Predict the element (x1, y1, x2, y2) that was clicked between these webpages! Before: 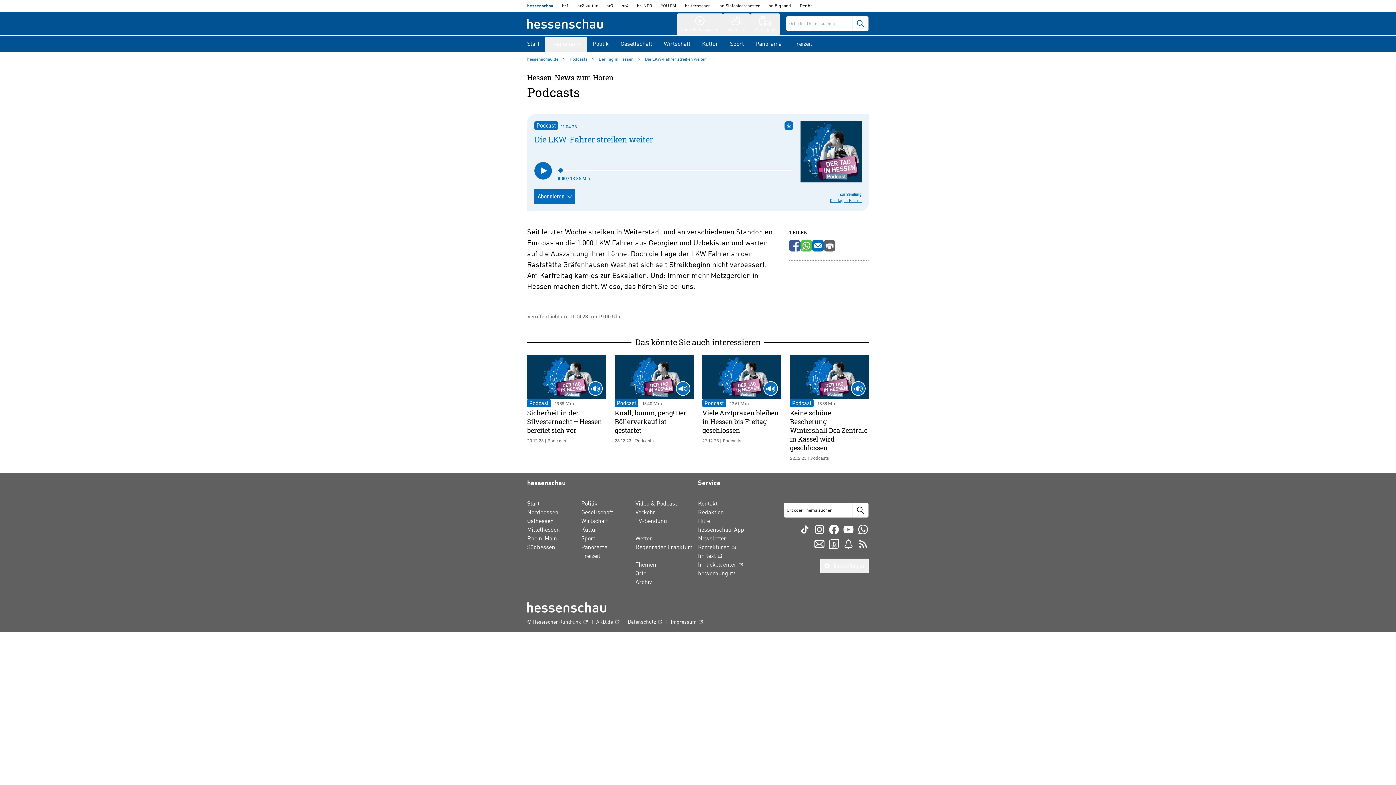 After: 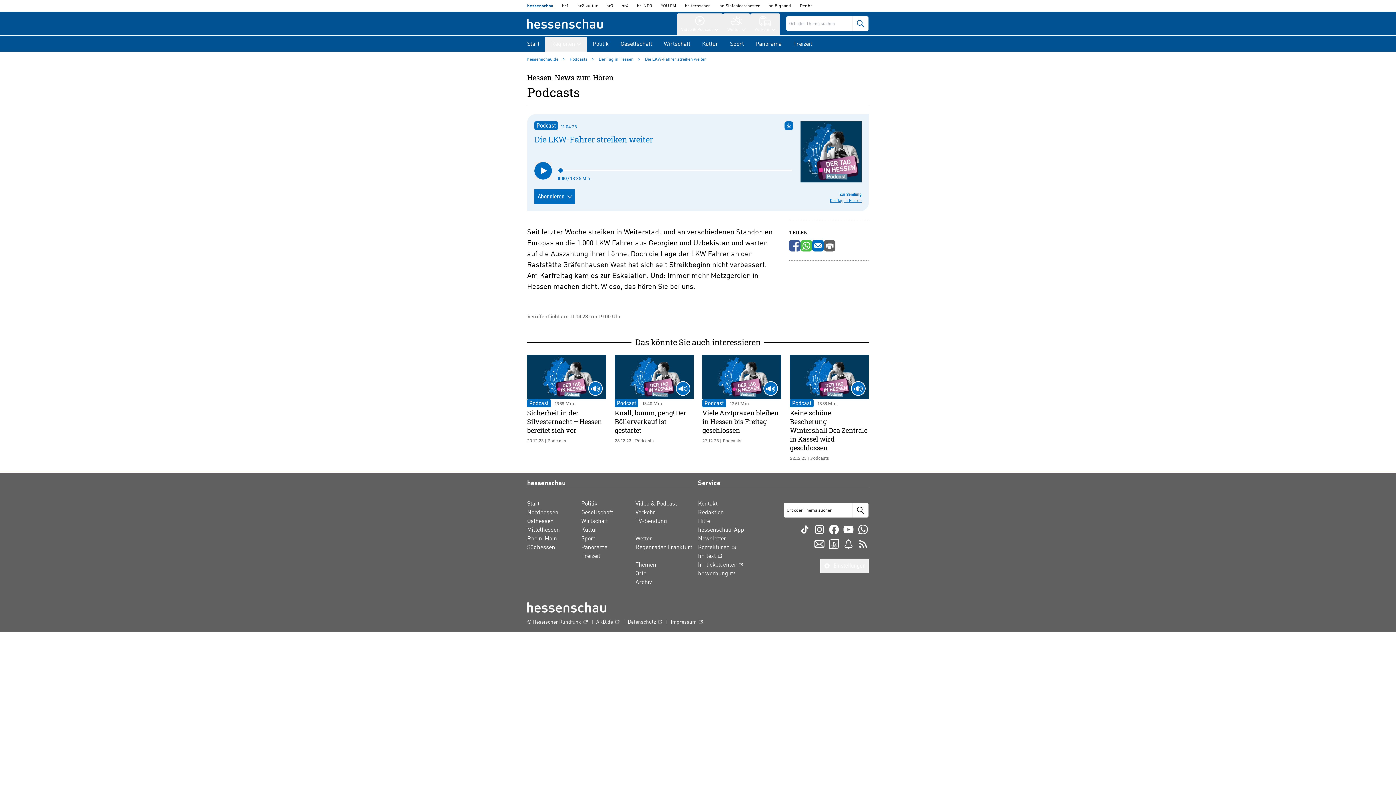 Action: label: HR3 bbox: (602, 0, 617, 12)